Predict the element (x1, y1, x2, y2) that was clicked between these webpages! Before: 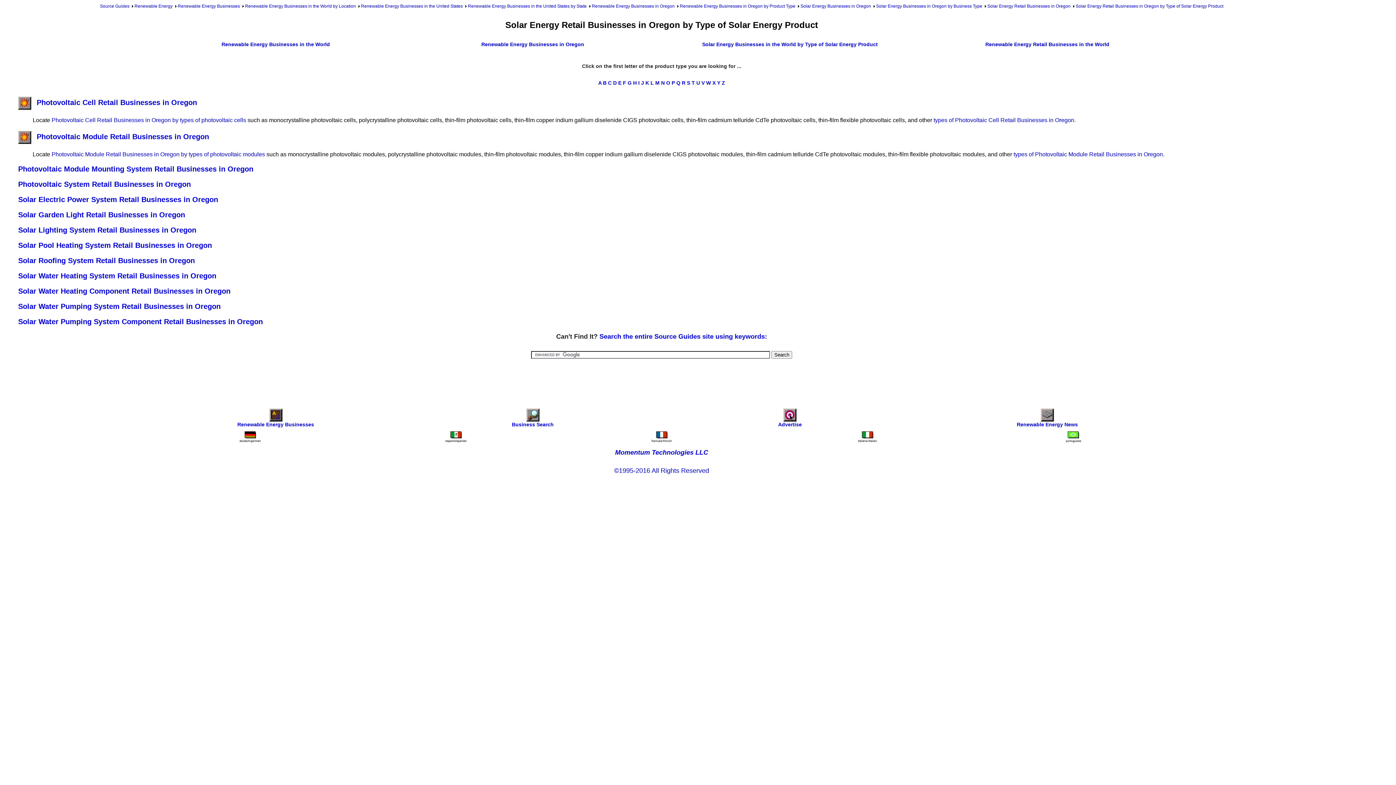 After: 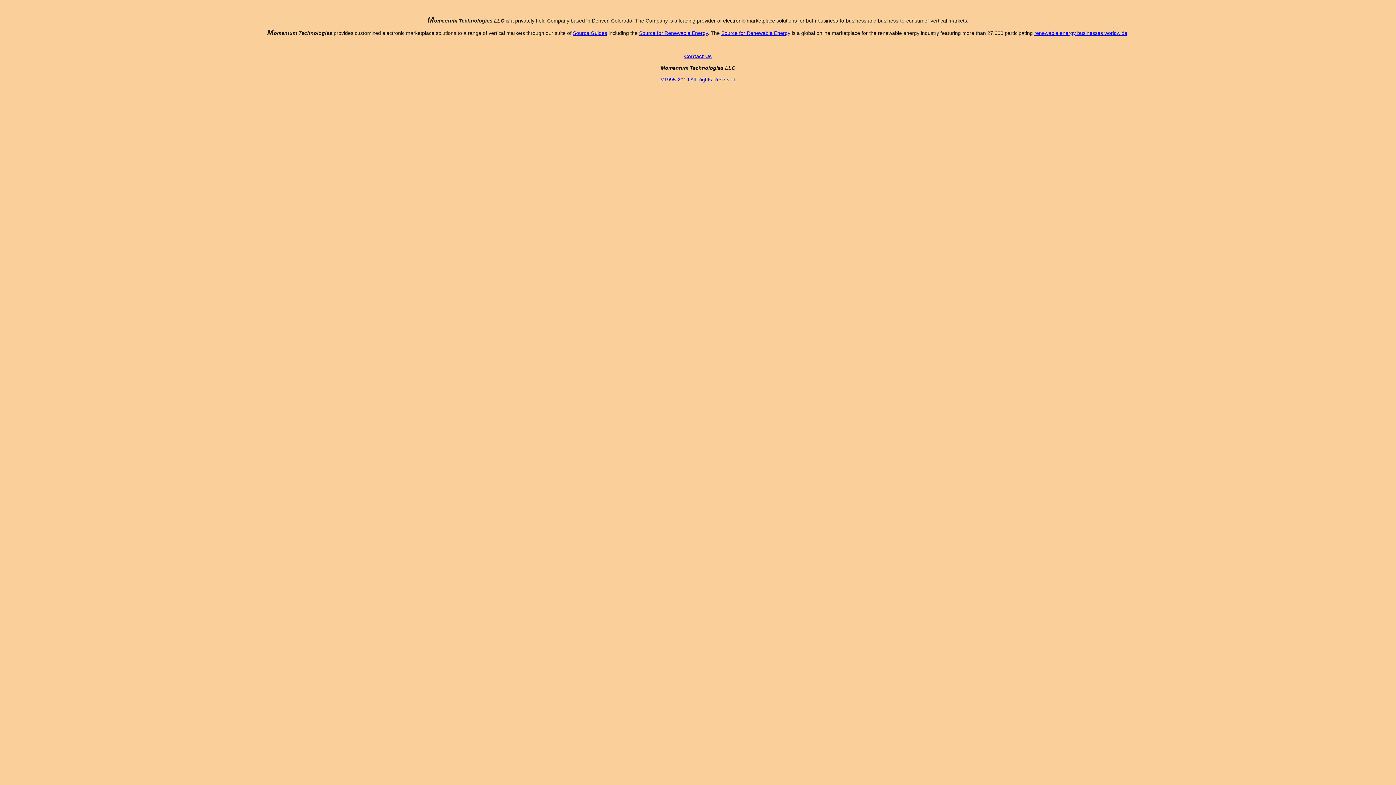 Action: label: Momentum Technologies LLC bbox: (615, 449, 708, 456)